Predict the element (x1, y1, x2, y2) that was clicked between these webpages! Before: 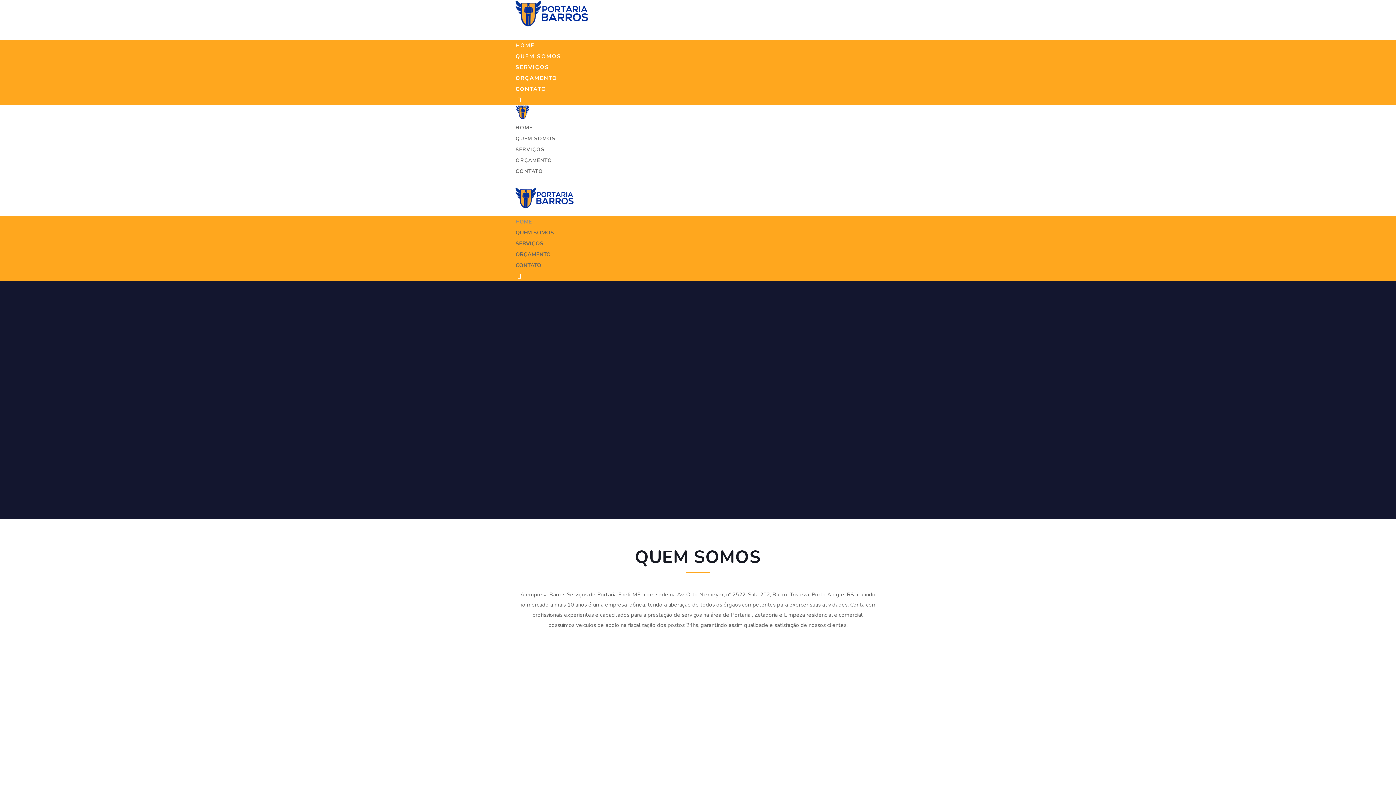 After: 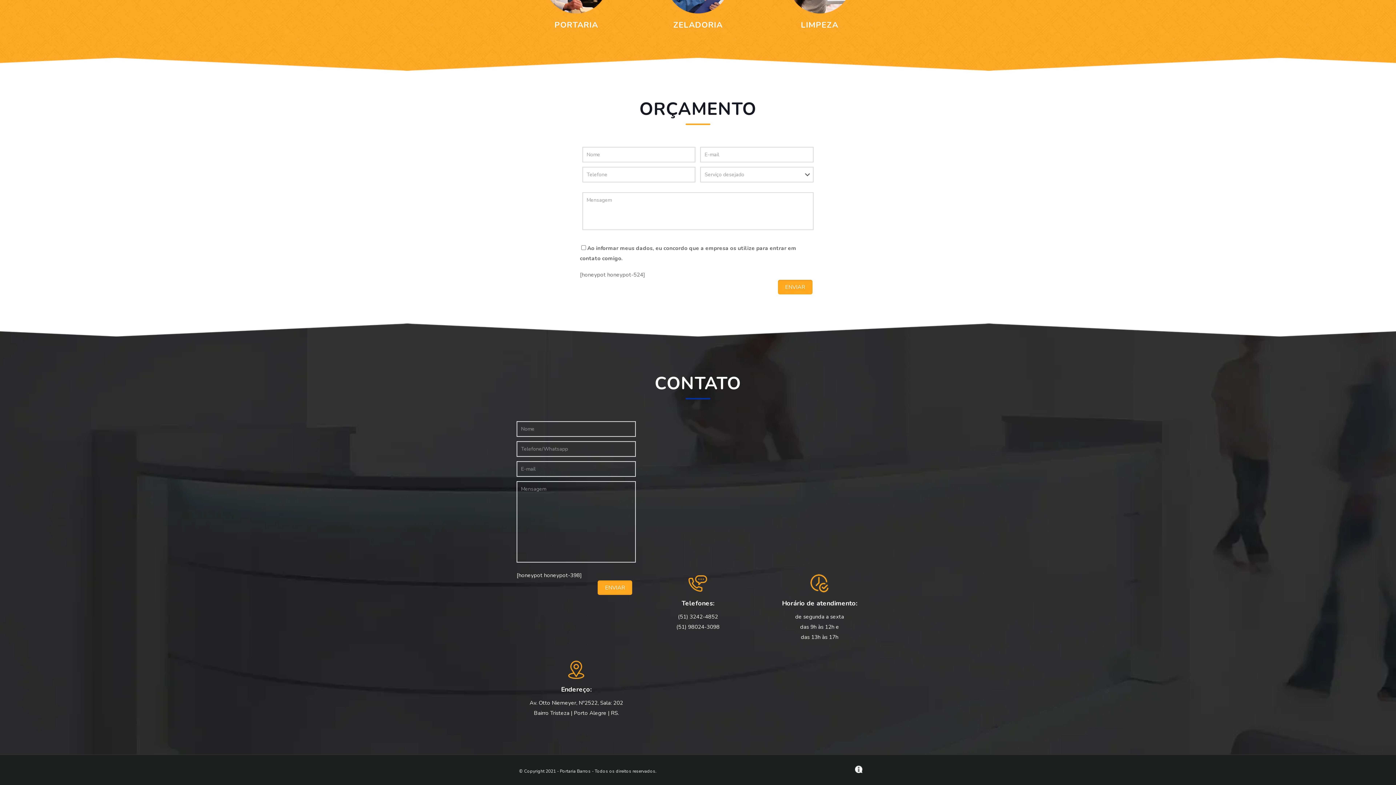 Action: bbox: (515, 250, 550, 258) label: ORÇAMENTO